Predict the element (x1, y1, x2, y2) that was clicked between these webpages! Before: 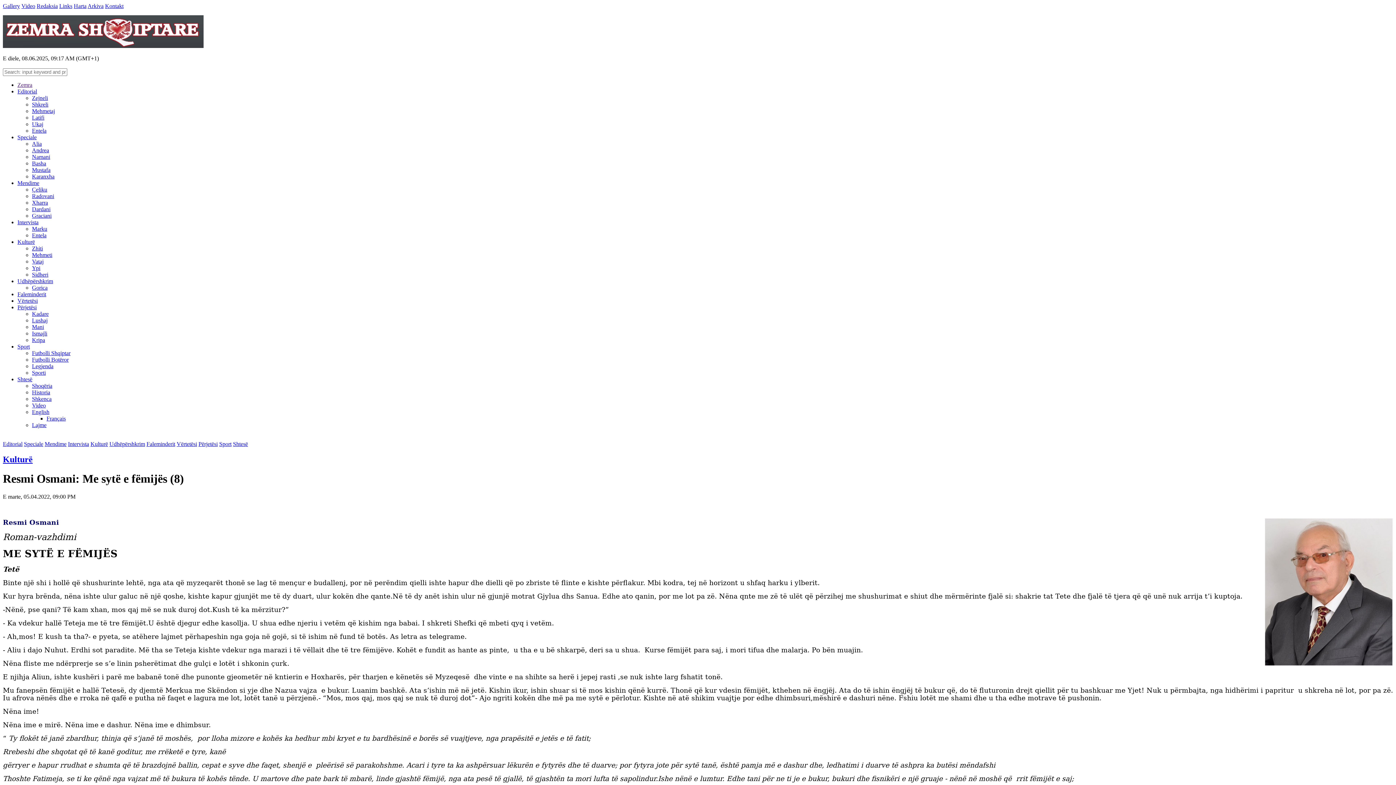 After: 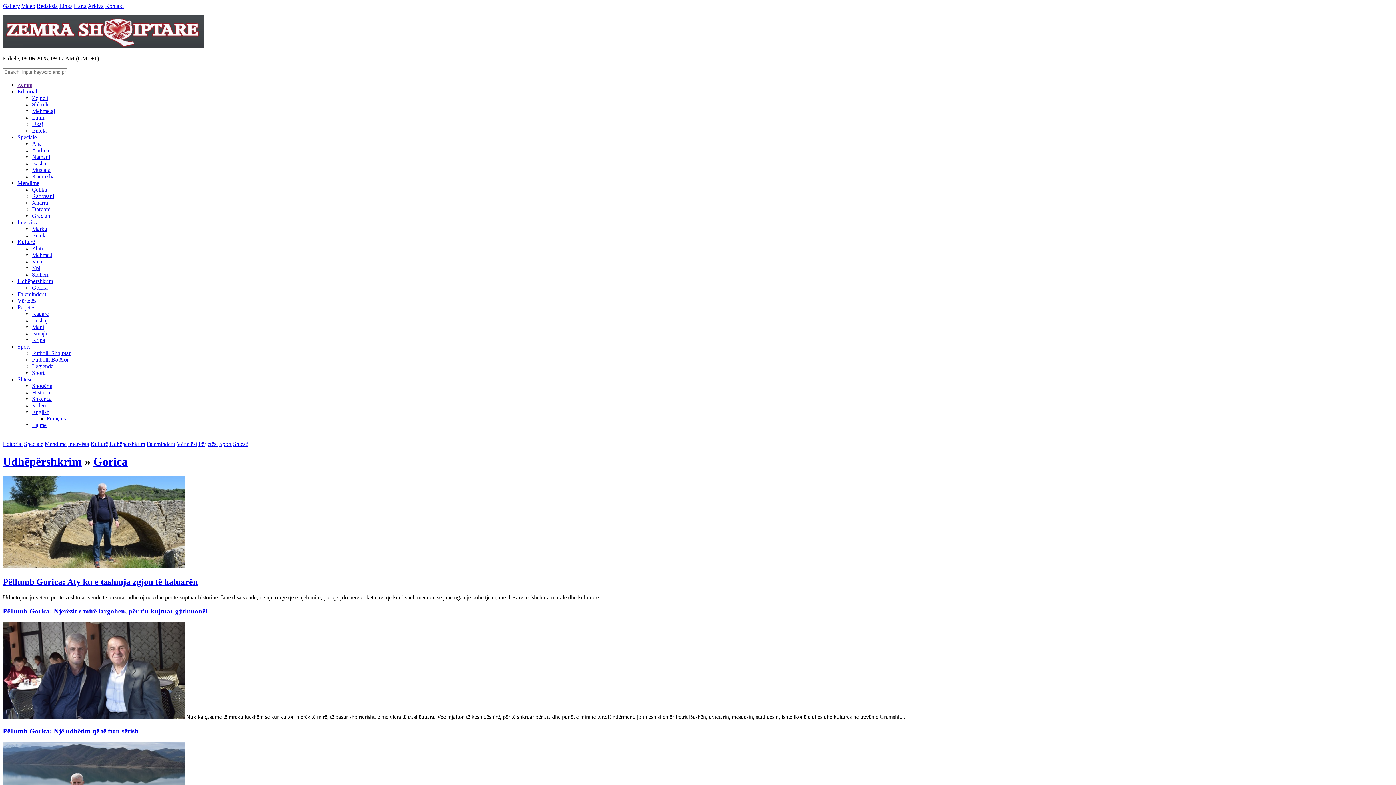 Action: bbox: (32, 284, 47, 290) label: Gorica